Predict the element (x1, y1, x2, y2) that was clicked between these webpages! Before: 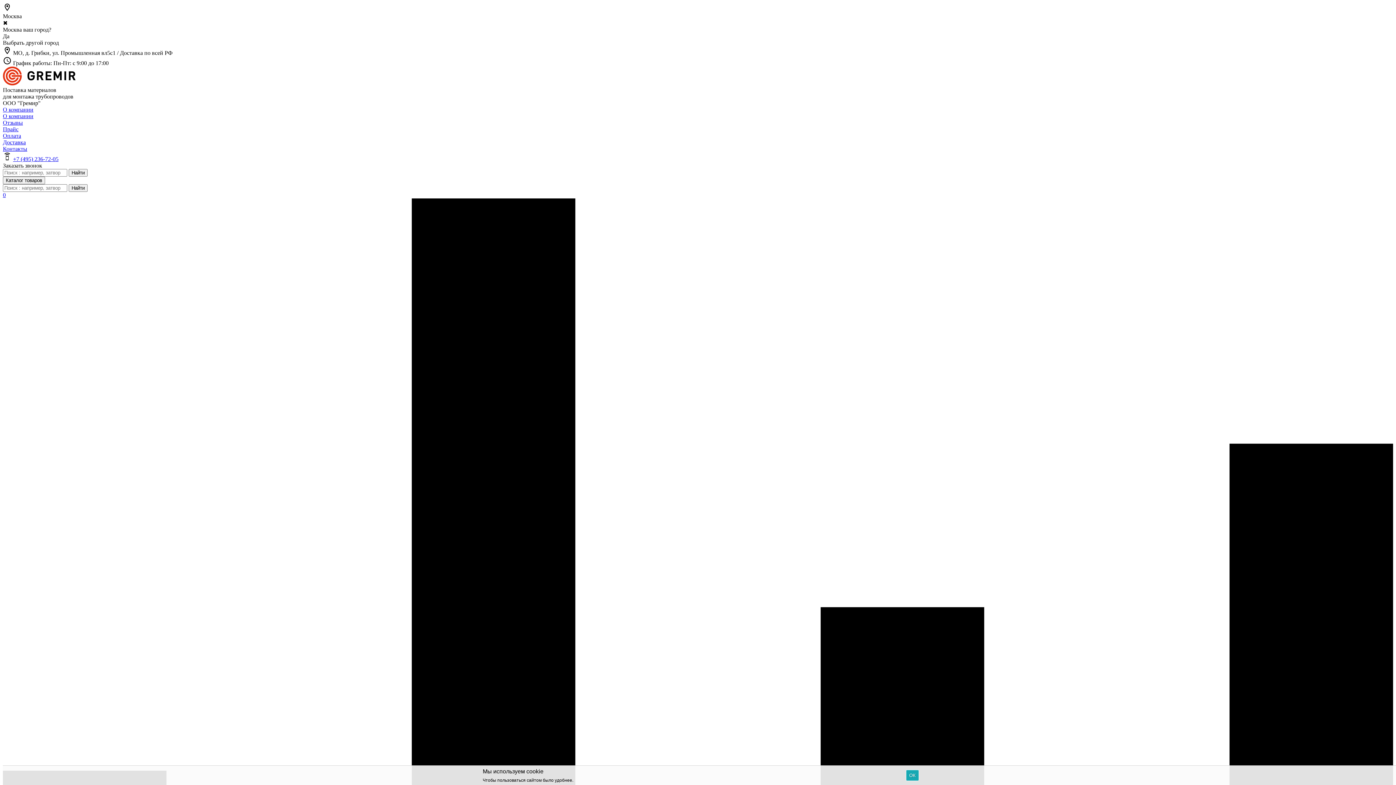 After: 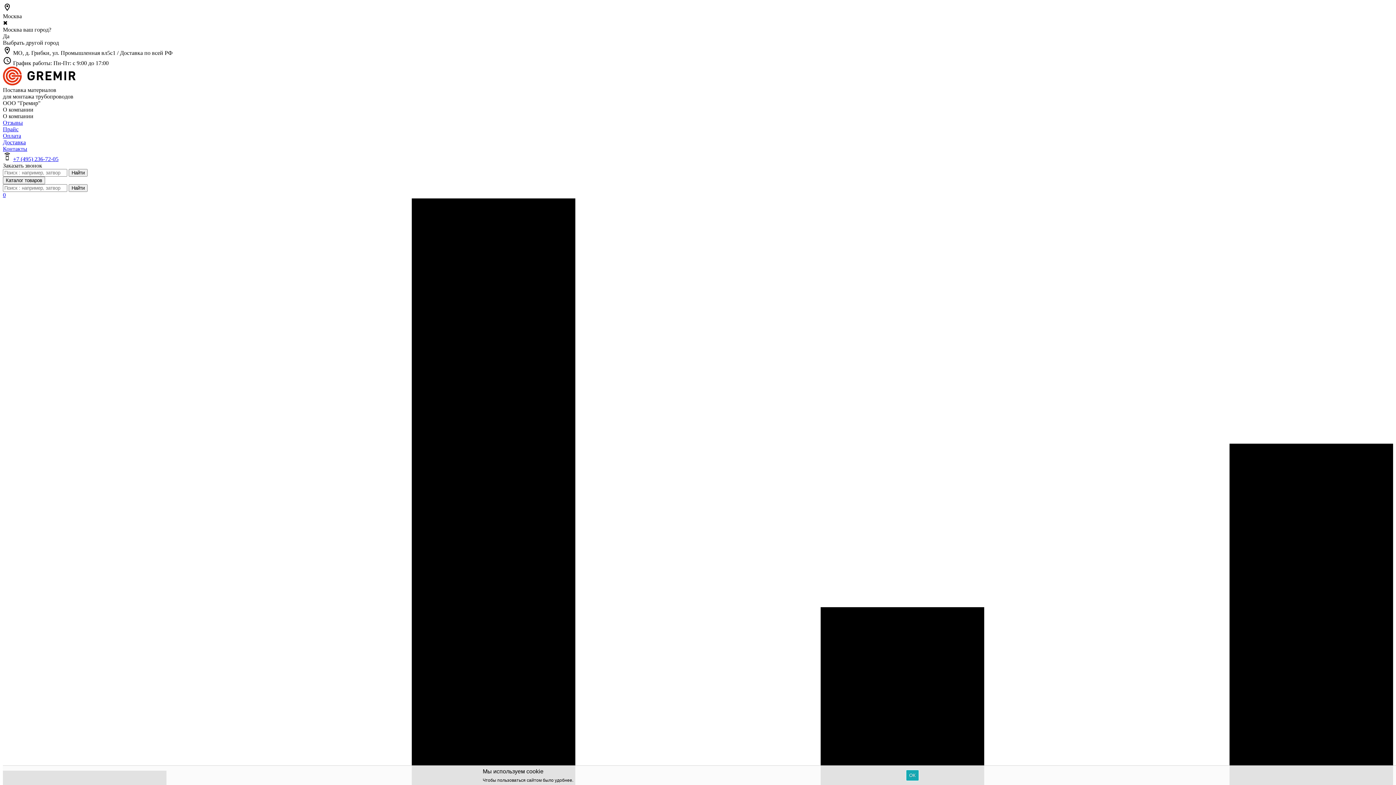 Action: bbox: (2, 113, 33, 119) label: О компании